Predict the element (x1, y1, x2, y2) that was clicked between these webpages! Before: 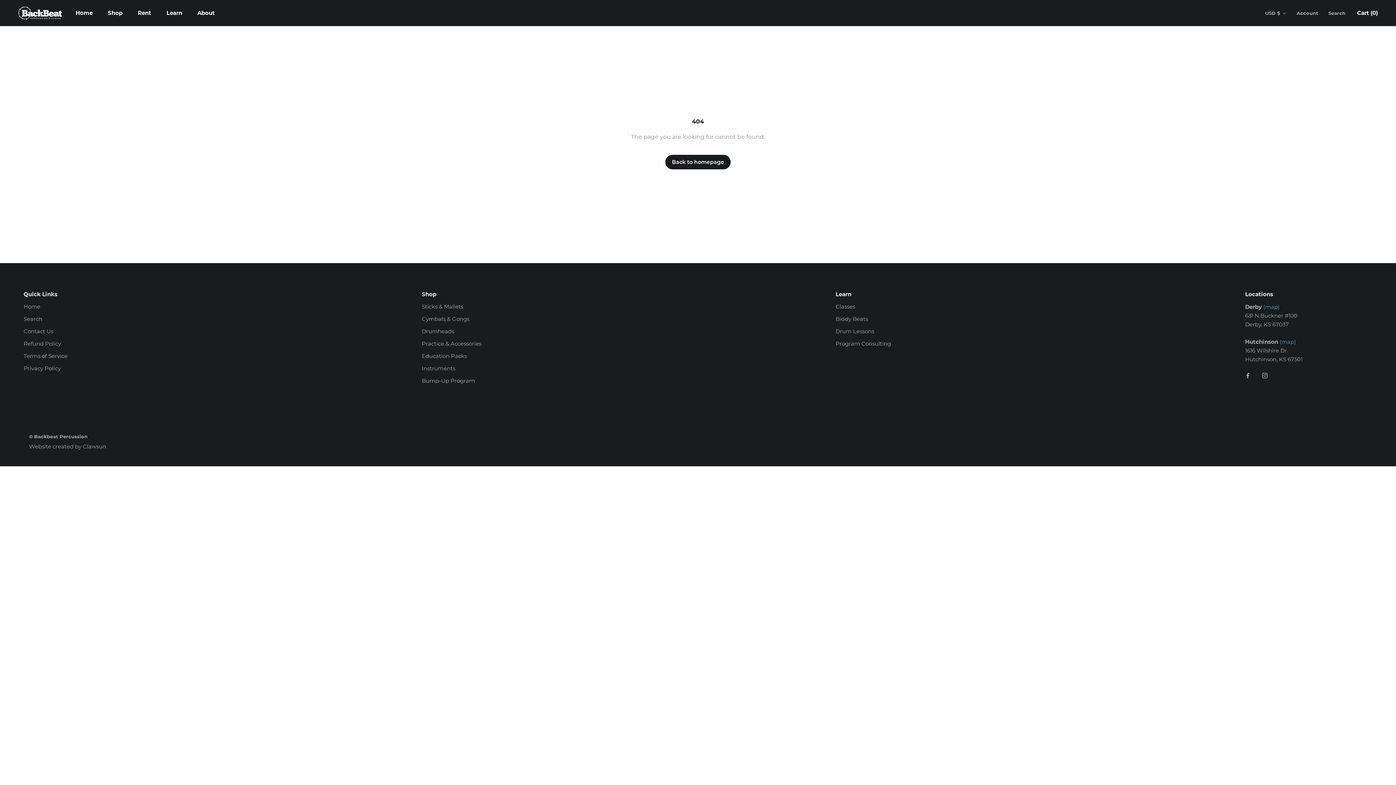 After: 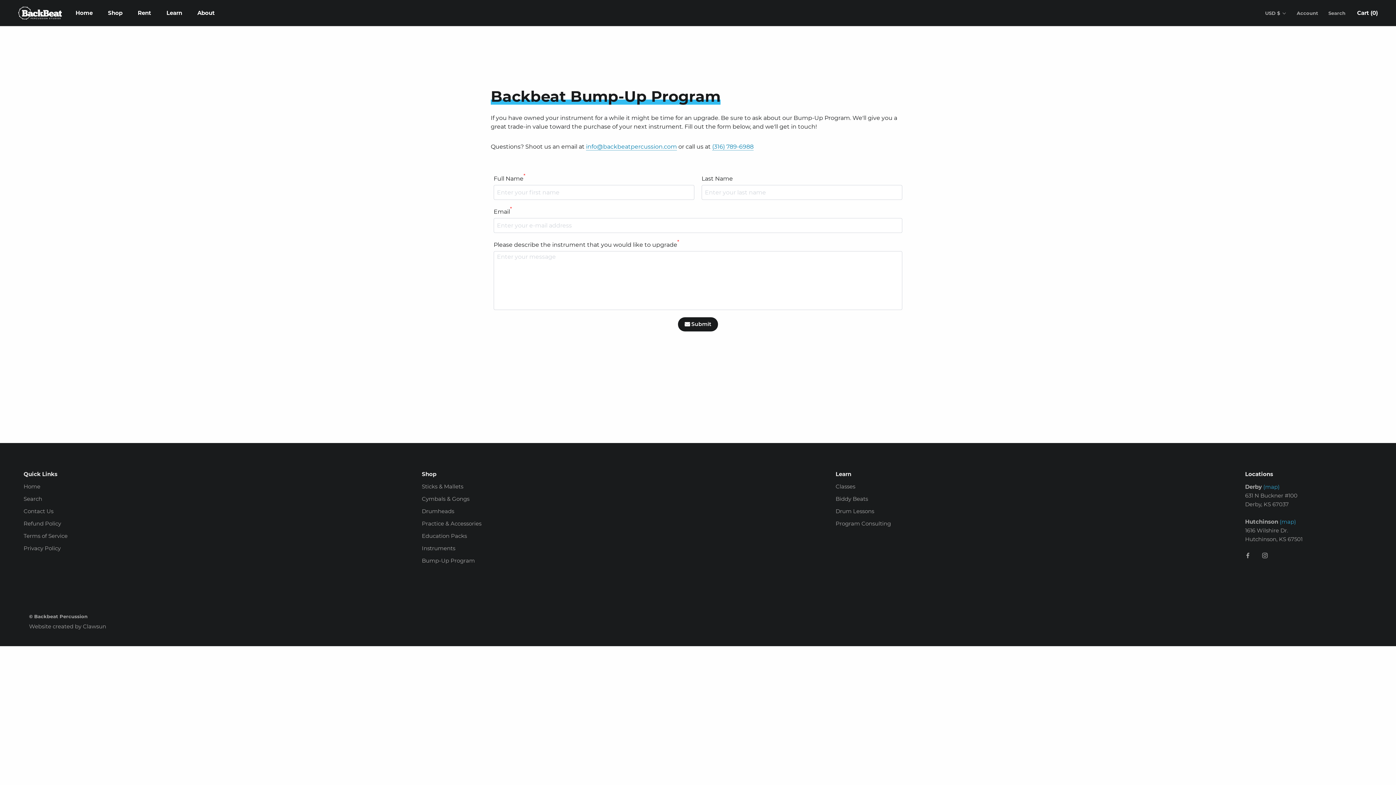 Action: label: Bump-Up Program bbox: (421, 376, 481, 384)